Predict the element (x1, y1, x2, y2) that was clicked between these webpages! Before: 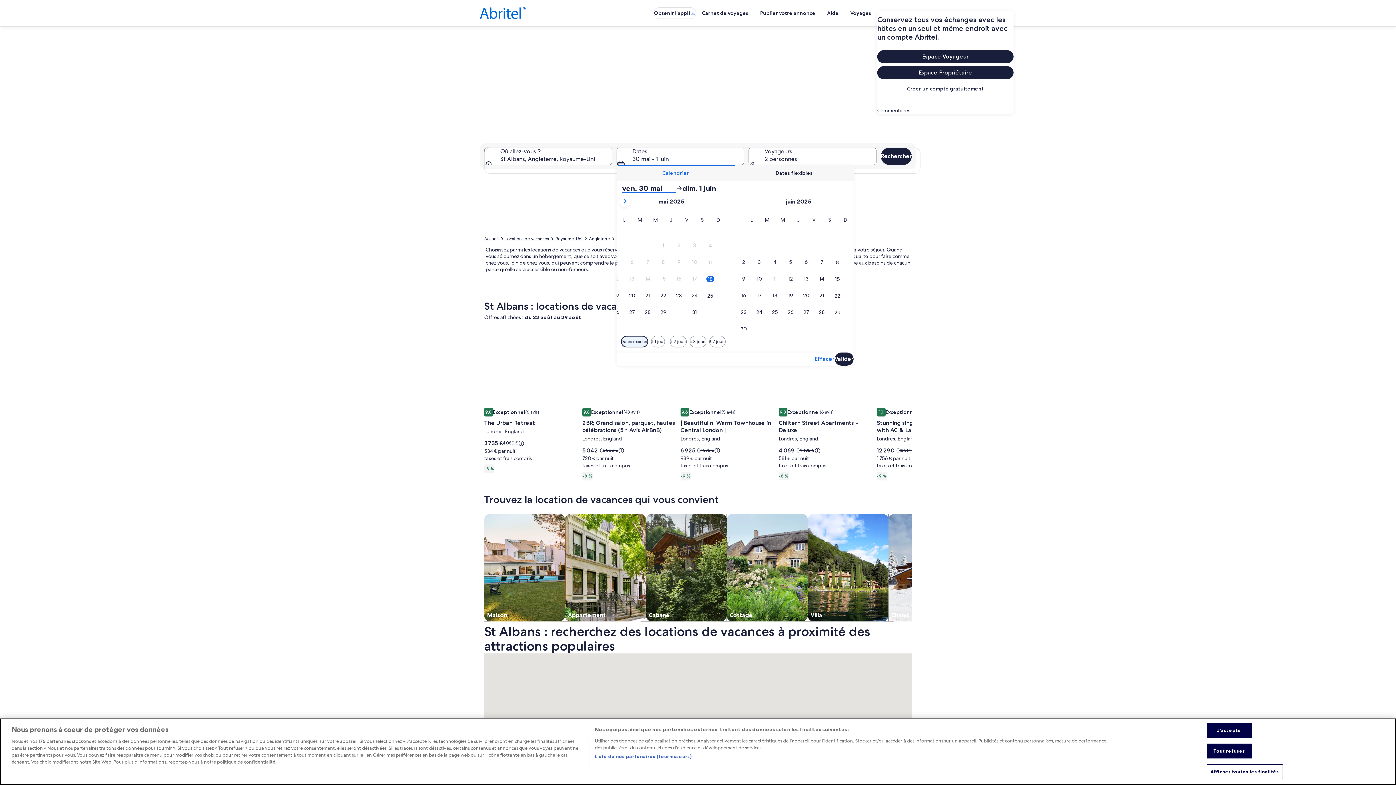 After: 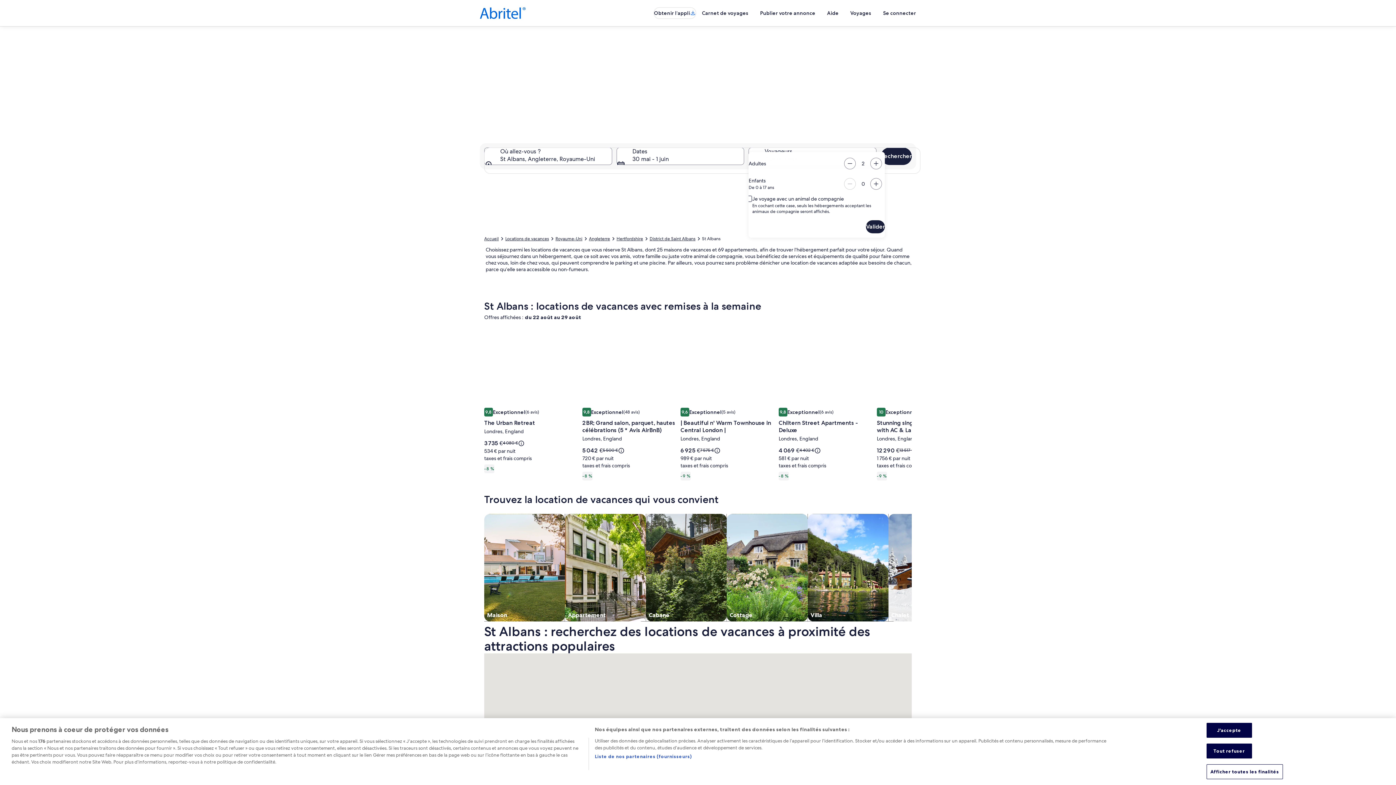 Action: bbox: (748, 147, 876, 165) label: Voyageurs, 2 personnes